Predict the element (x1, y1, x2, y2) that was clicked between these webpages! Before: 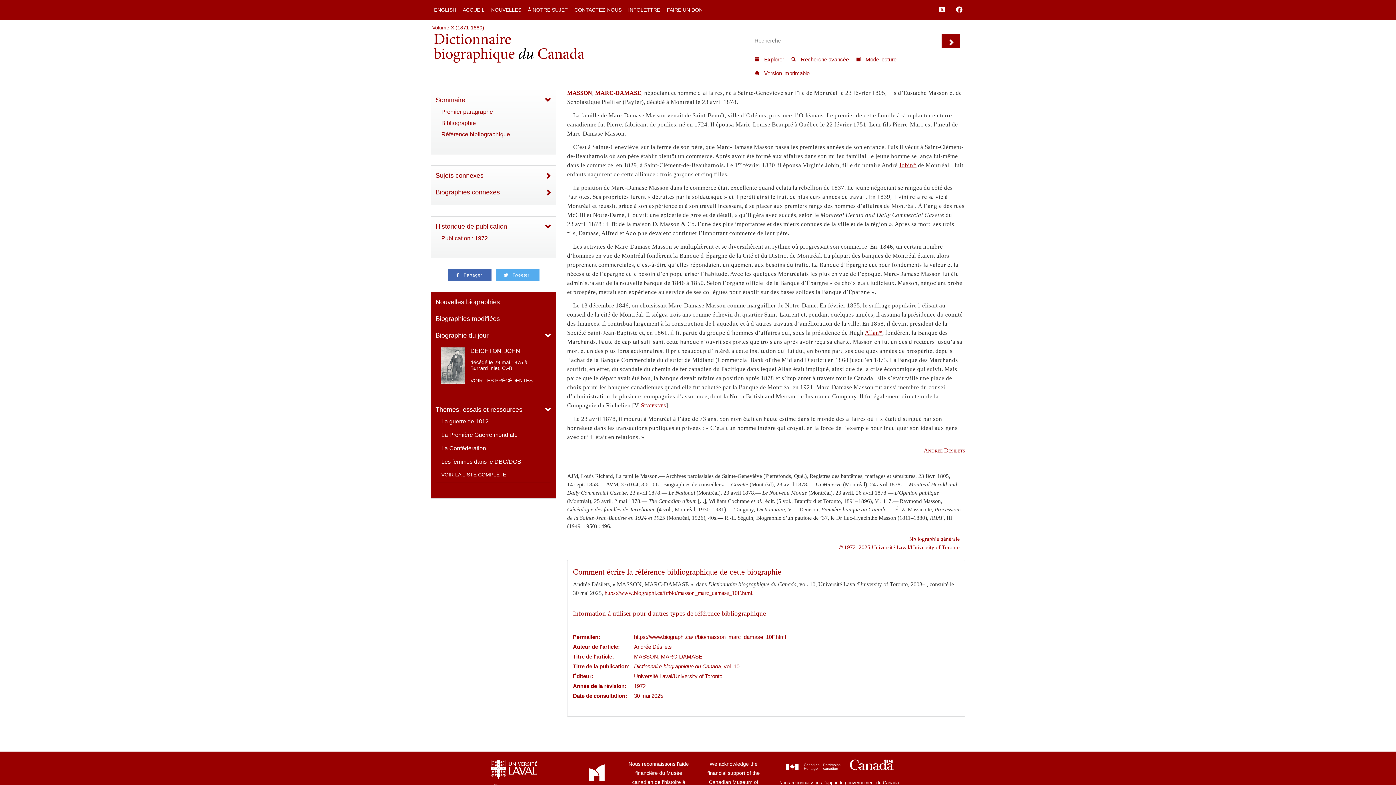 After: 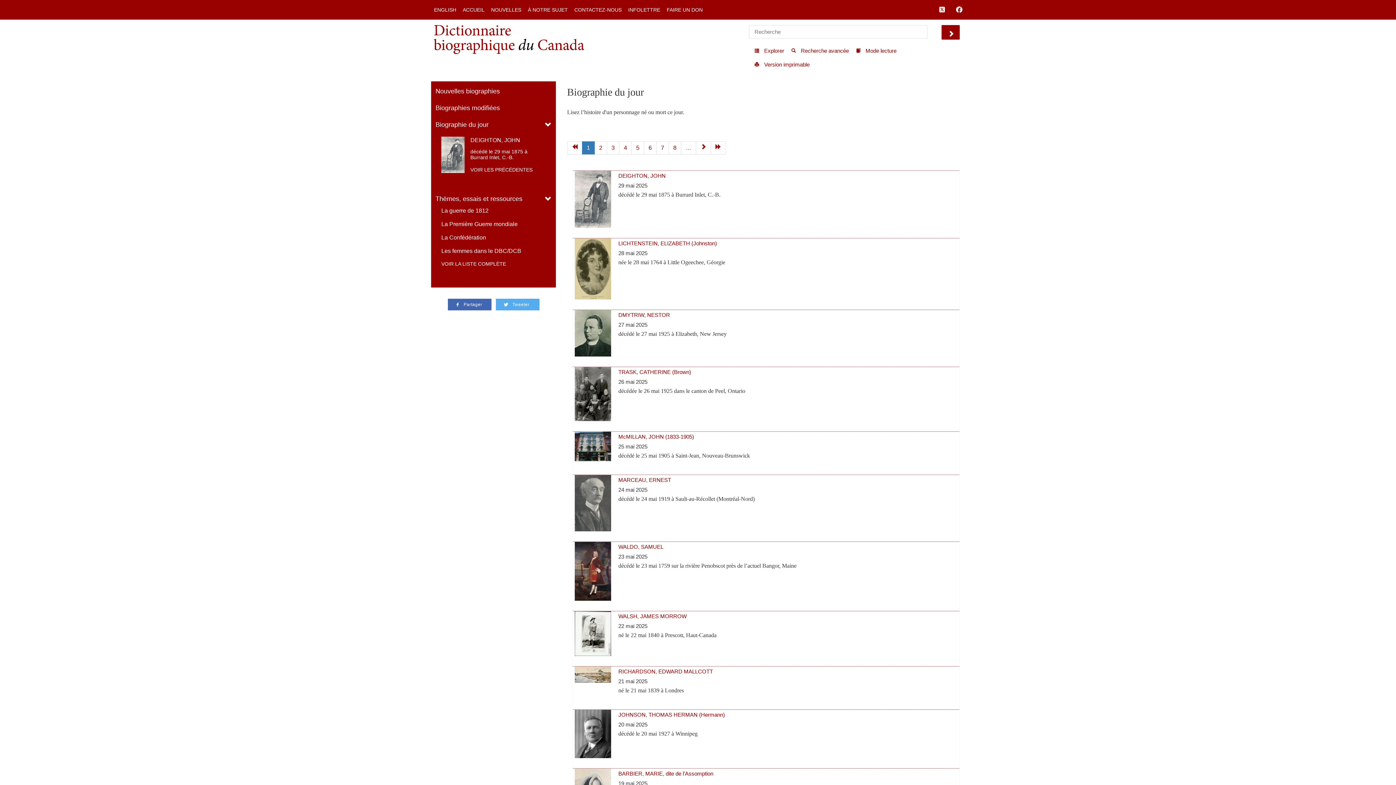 Action: bbox: (441, 376, 545, 385) label: VOIR LES PRÉCÉDENTES